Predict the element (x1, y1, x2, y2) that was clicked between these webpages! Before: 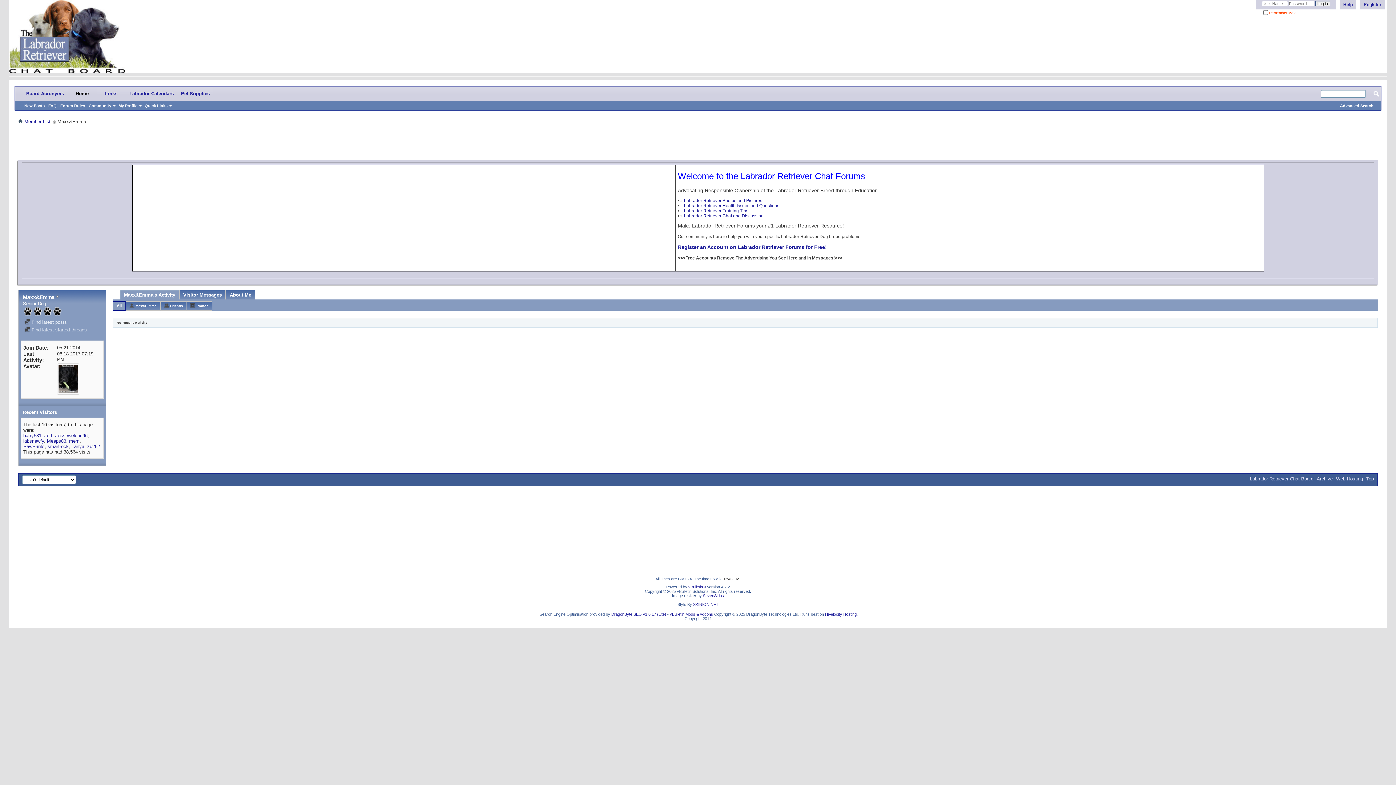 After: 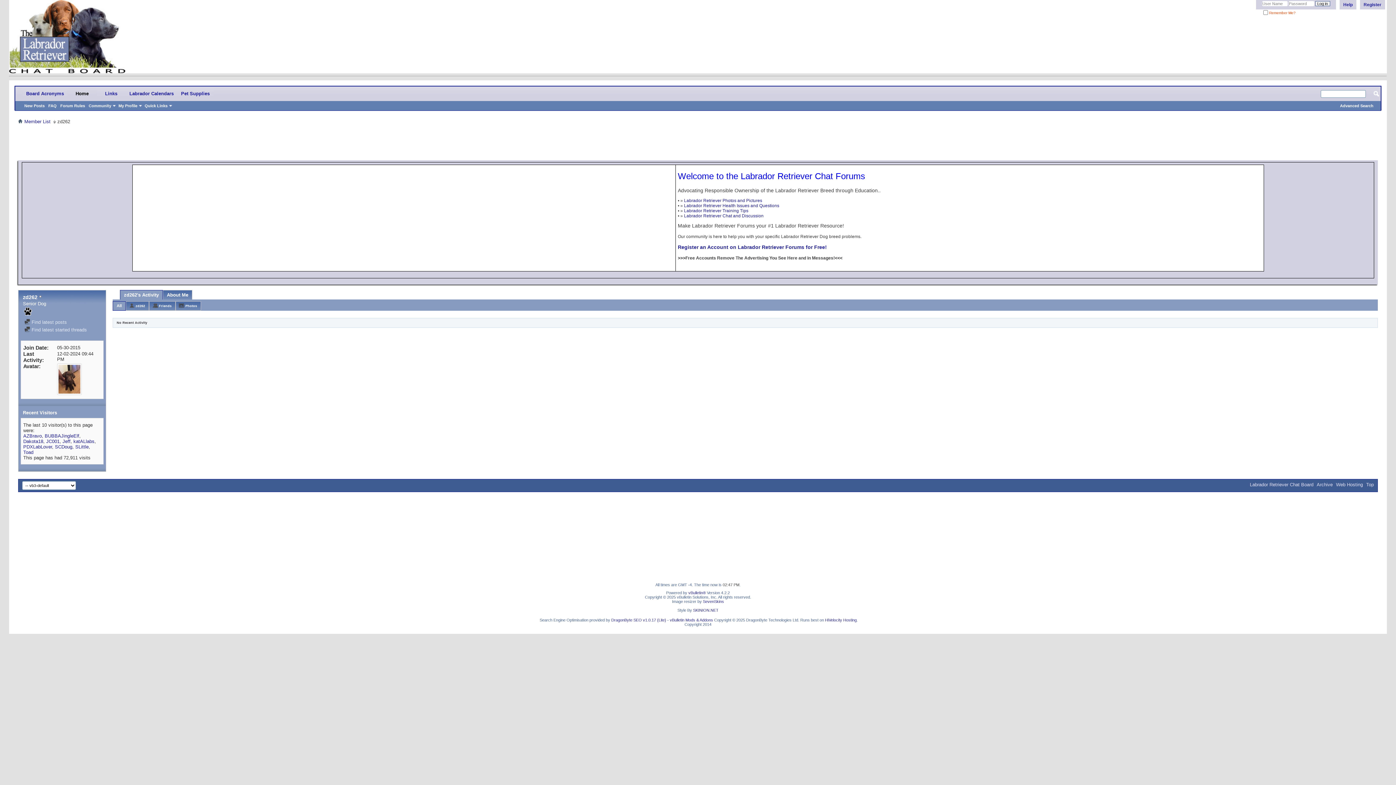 Action: label: zd262 bbox: (87, 444, 100, 449)